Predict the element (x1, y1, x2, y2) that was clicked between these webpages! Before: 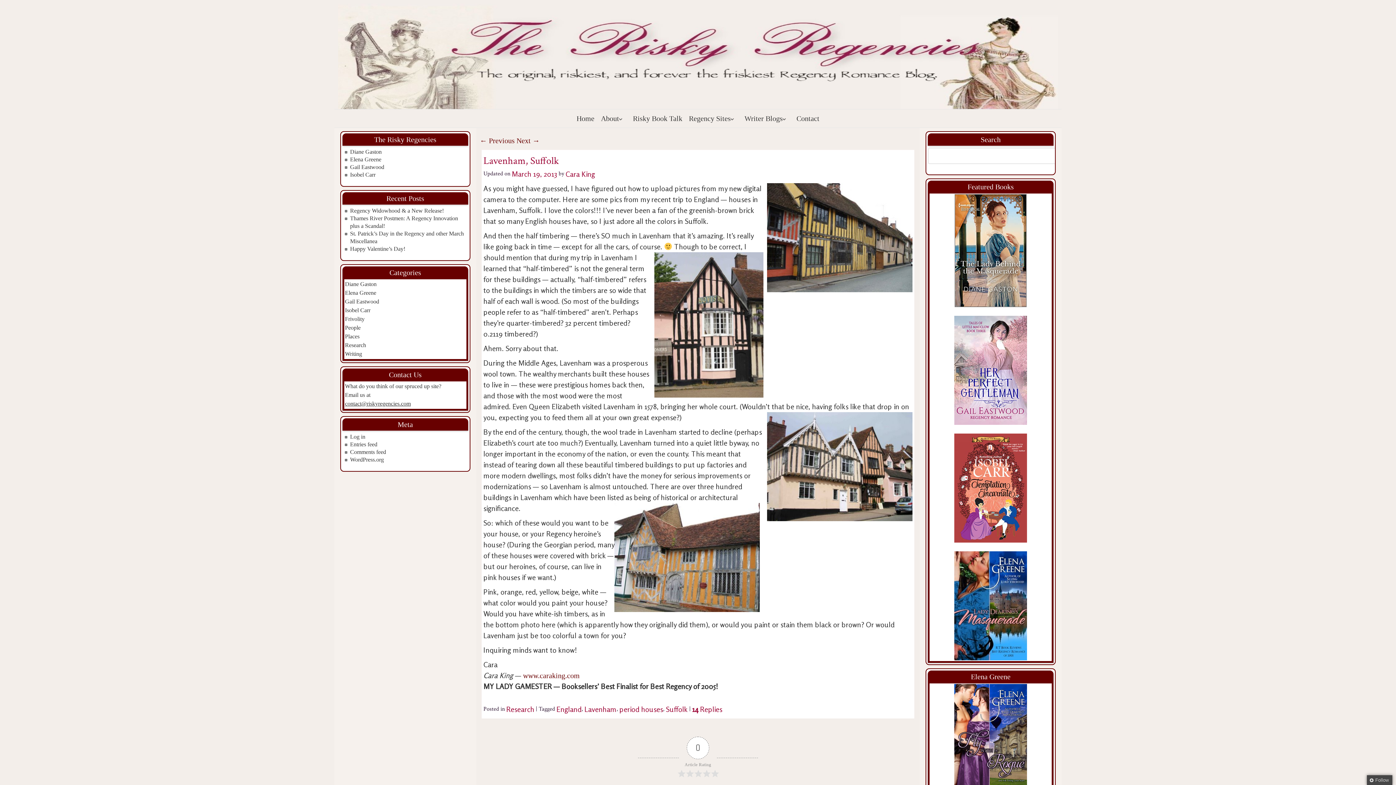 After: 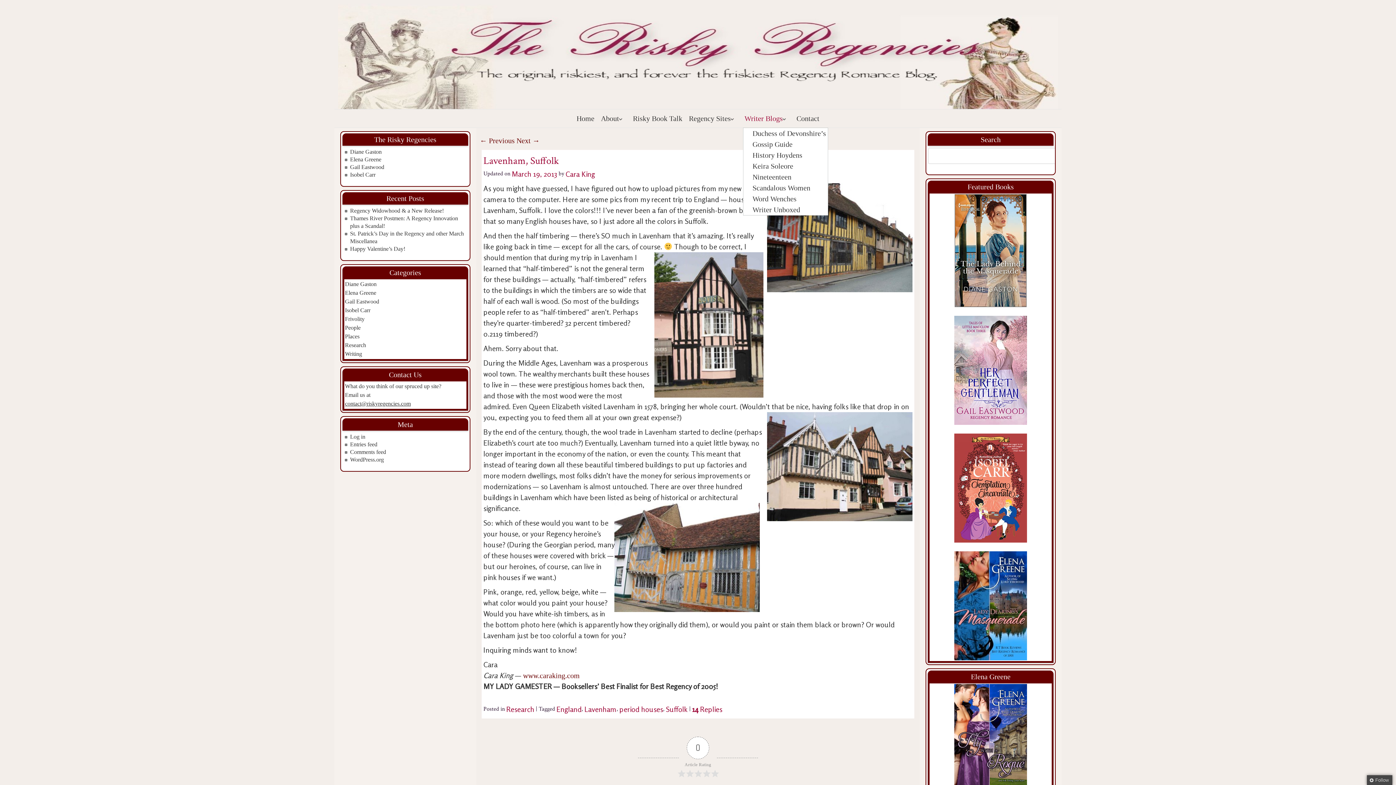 Action: bbox: (743, 109, 791, 127) label: Writer Blogs